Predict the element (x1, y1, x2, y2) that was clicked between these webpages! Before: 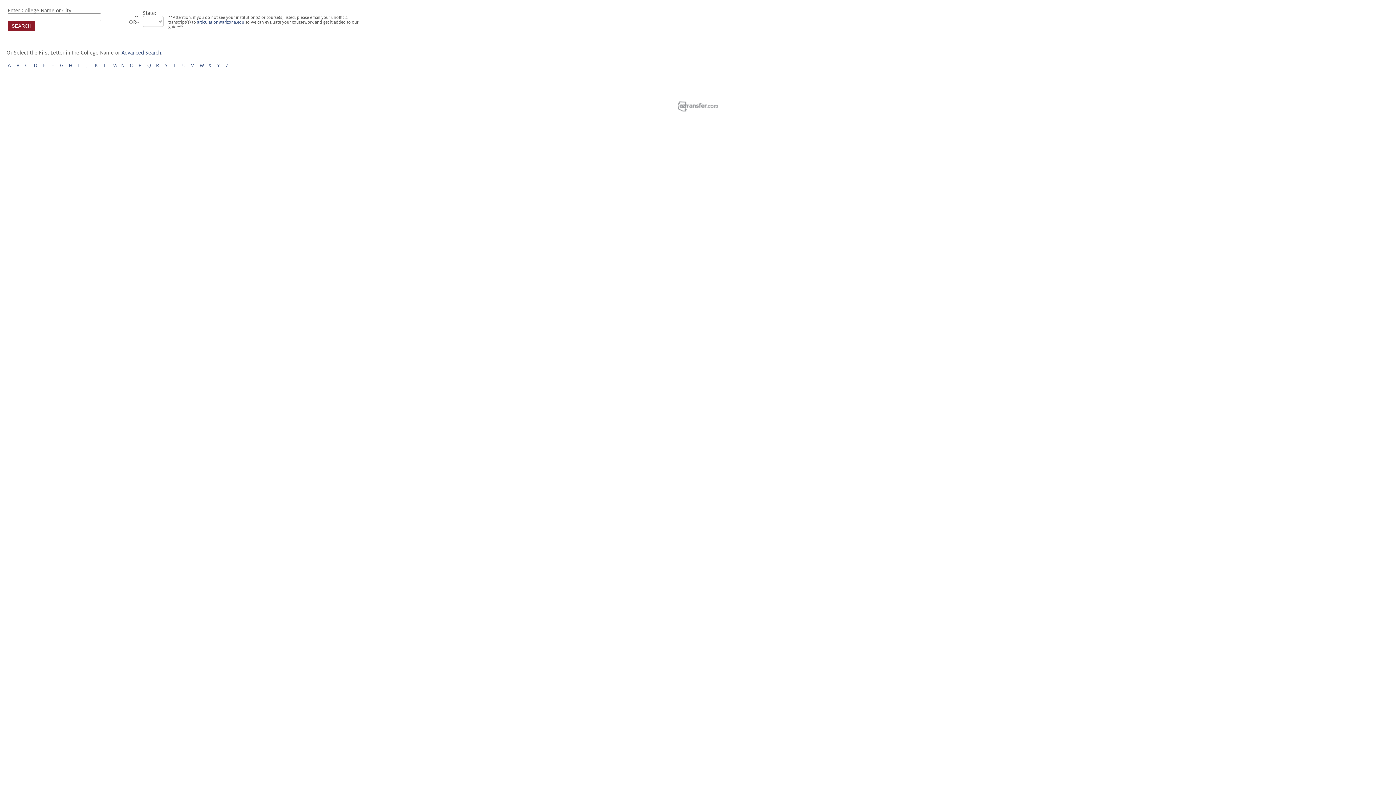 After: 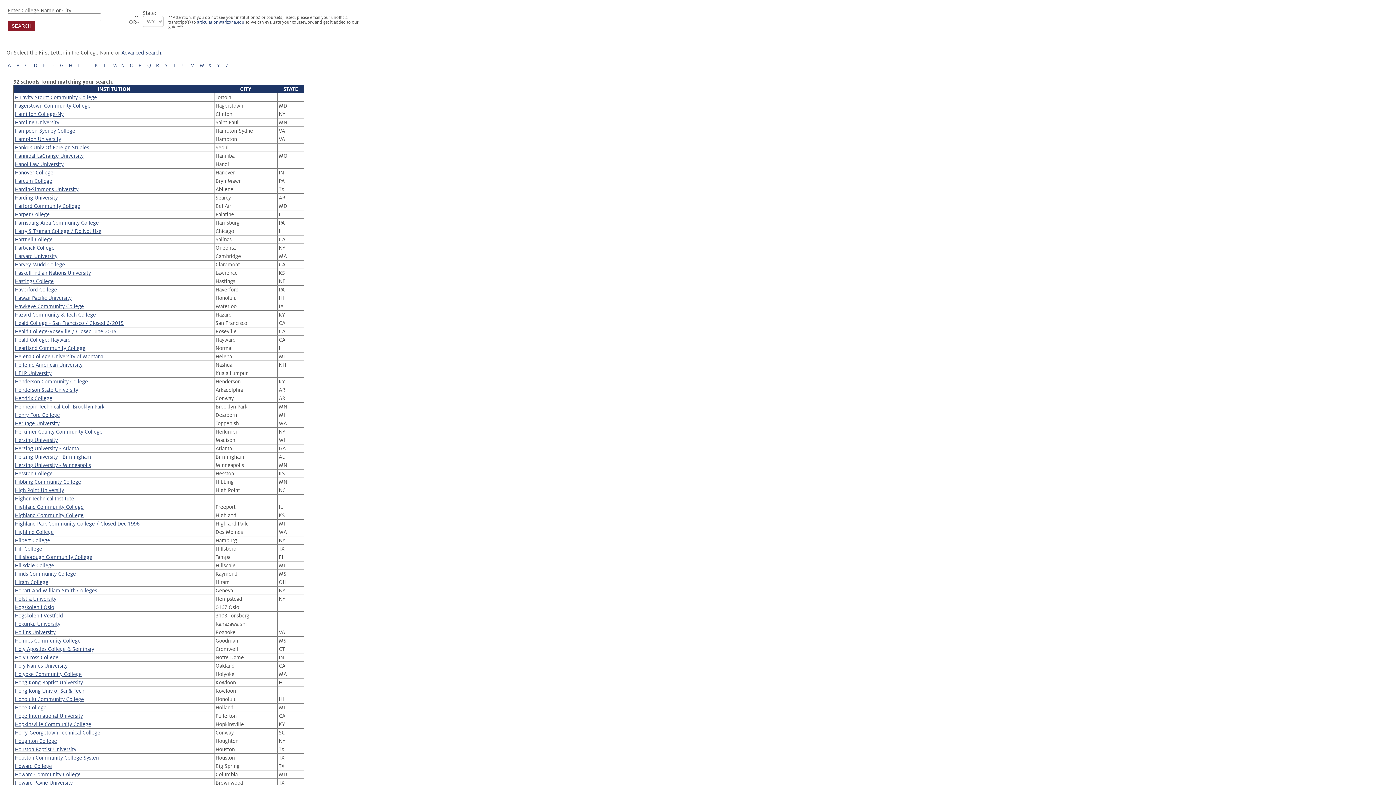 Action: label: H bbox: (68, 62, 72, 68)